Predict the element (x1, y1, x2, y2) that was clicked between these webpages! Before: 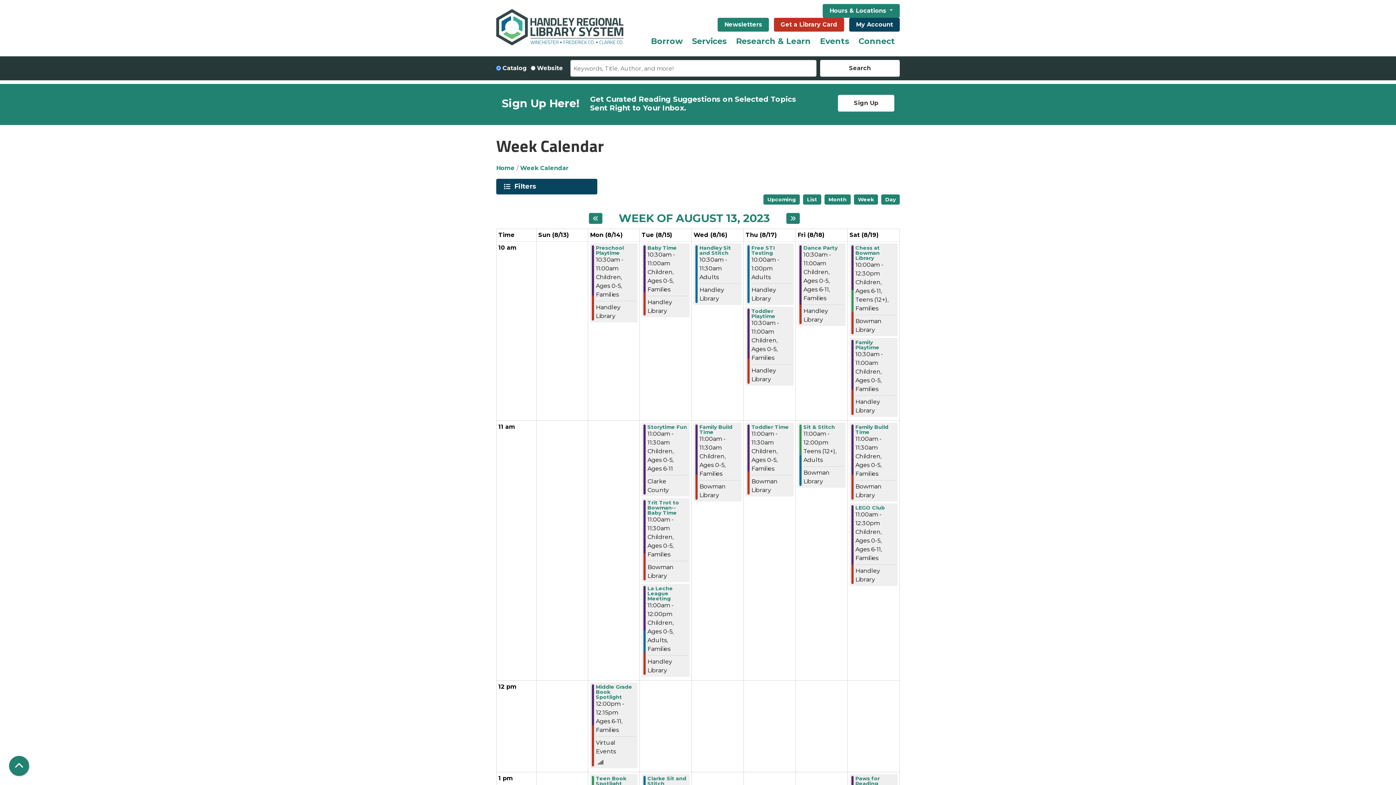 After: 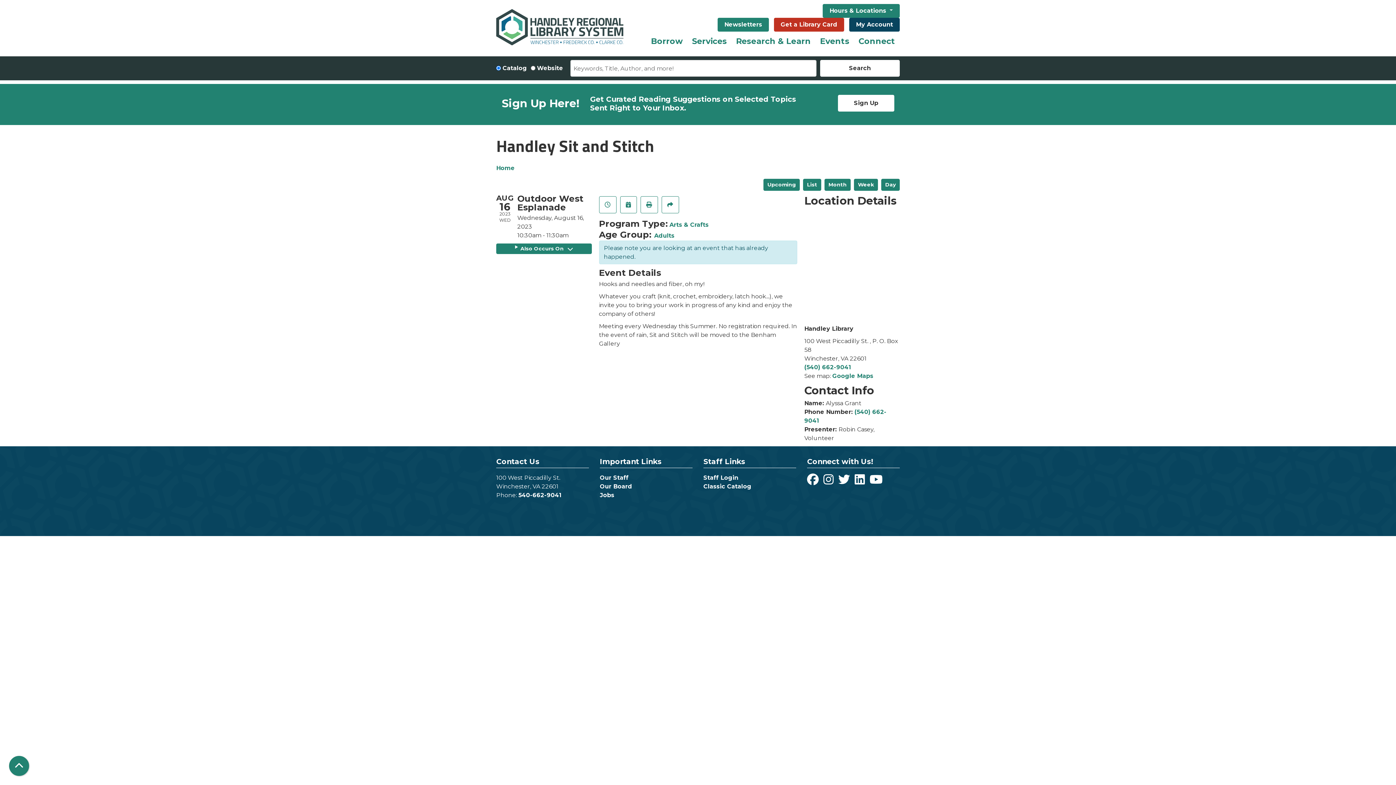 Action: bbox: (699, 245, 740, 255) label: View more about Handley Sit and Stitch on Wednesday, August 16, 2023 @ 10:30am